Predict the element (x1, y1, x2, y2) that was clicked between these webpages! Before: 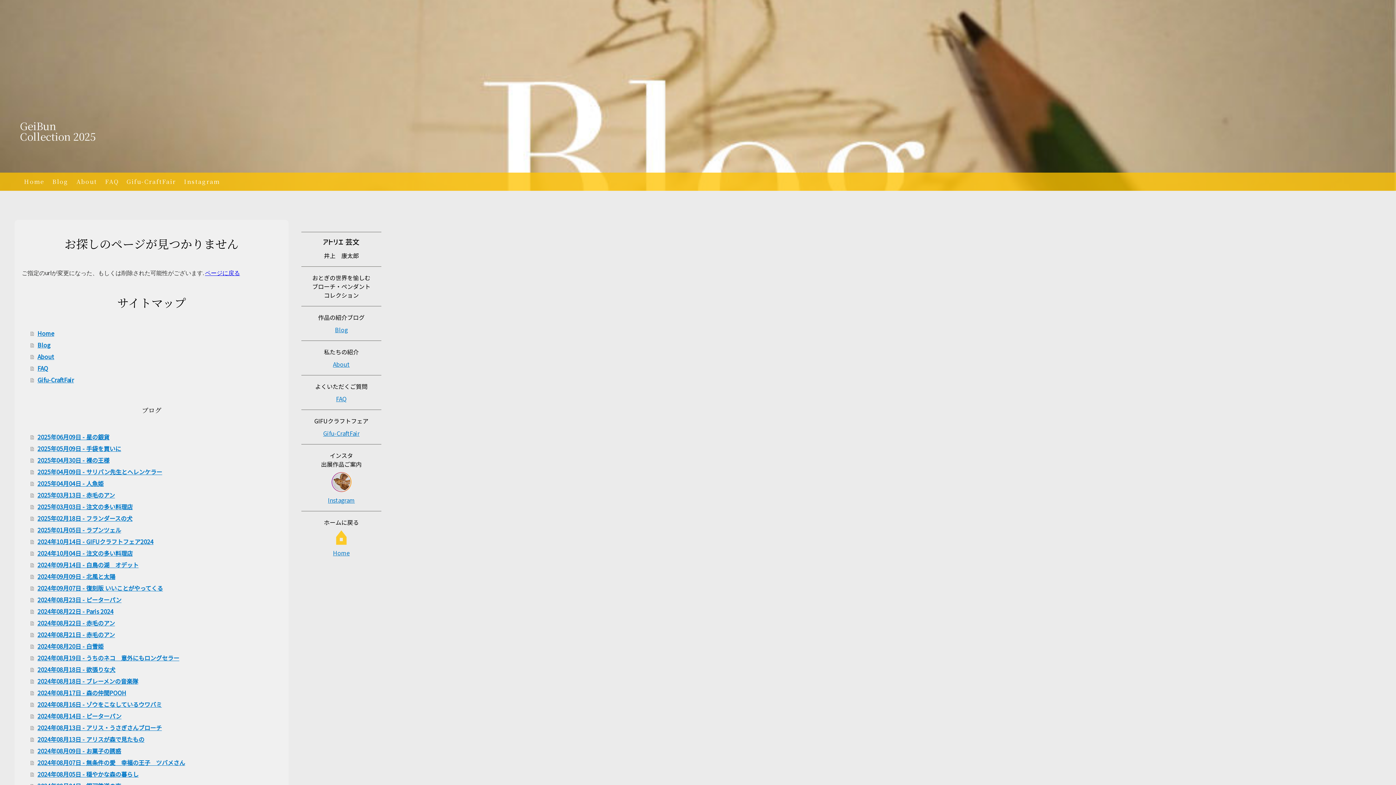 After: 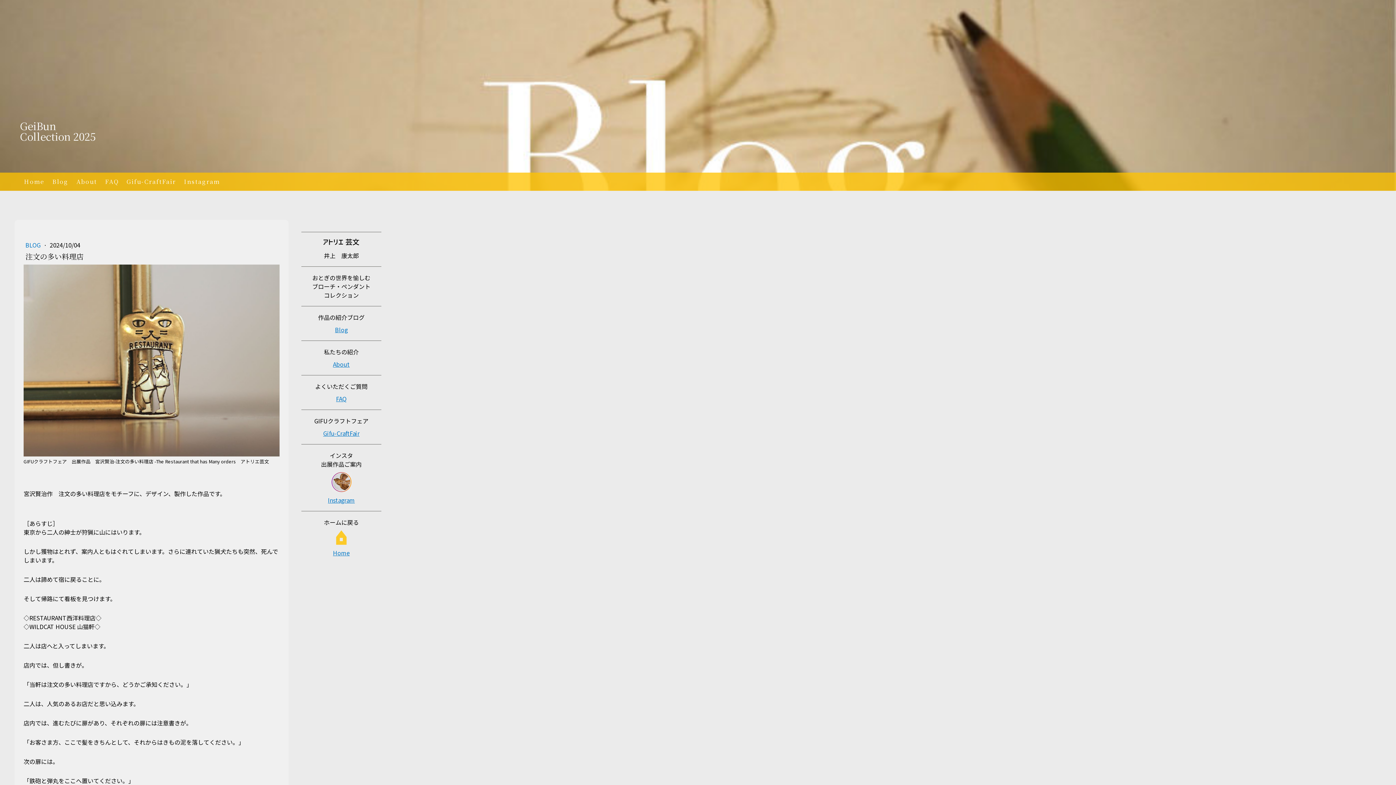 Action: bbox: (30, 547, 281, 559) label: 2024年10月04日 - 注文の多い料理店